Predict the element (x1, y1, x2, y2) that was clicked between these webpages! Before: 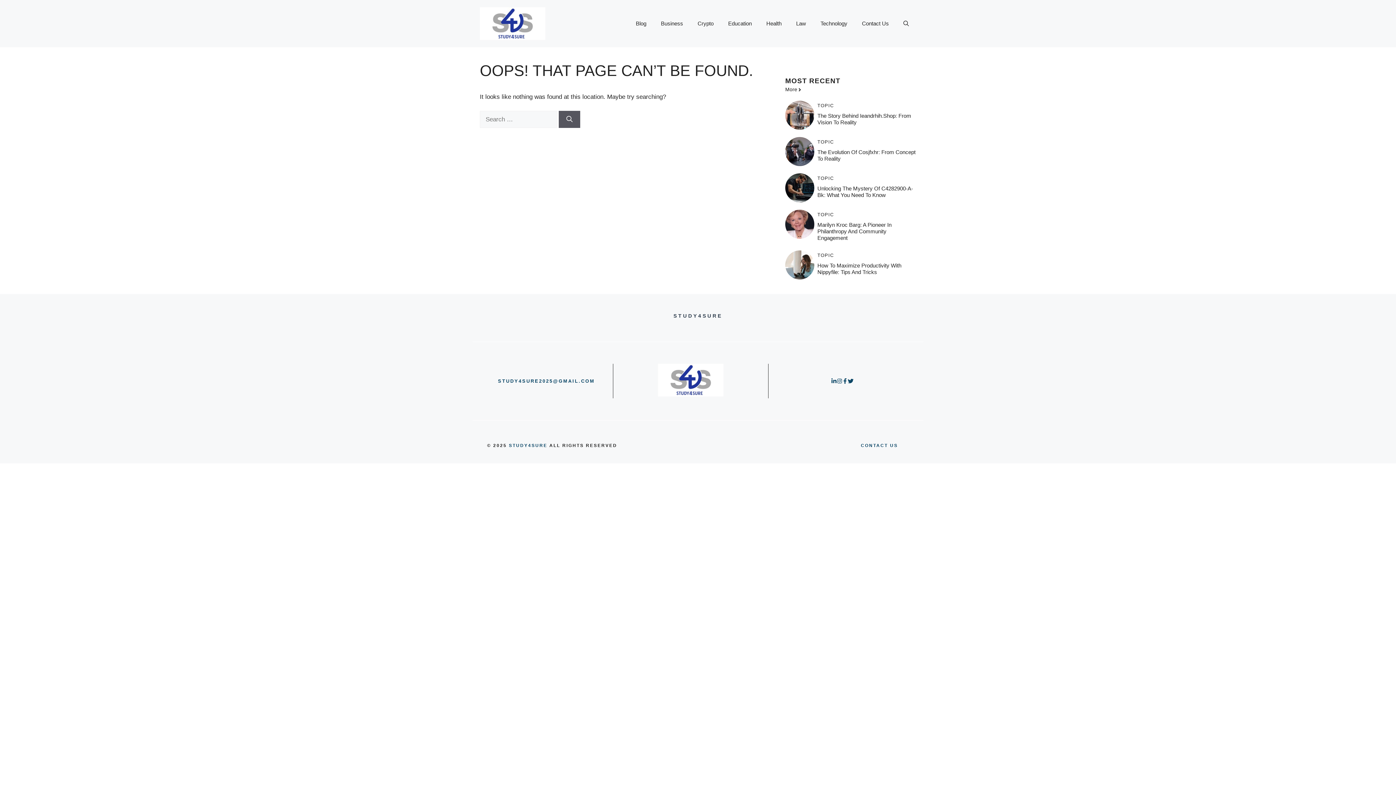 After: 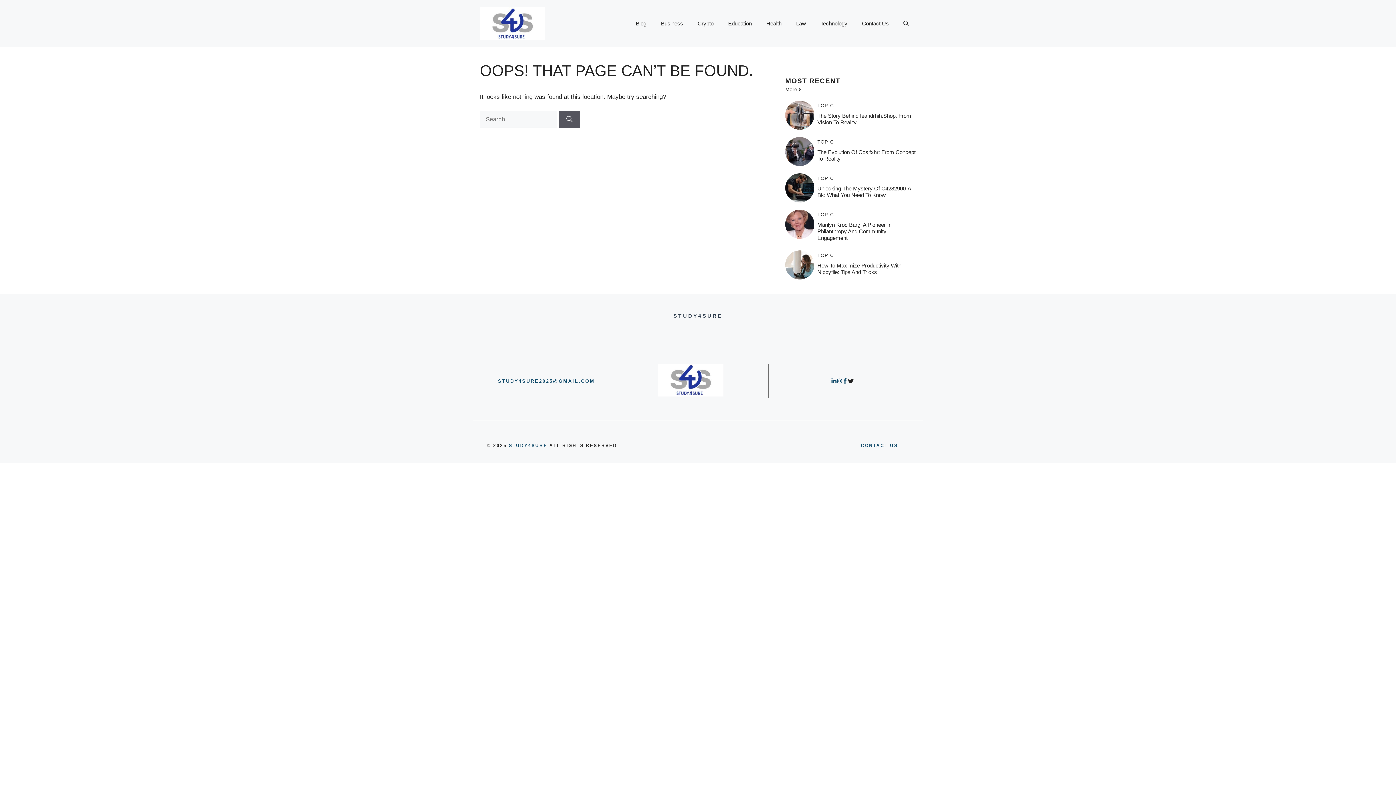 Action: bbox: (848, 378, 853, 384)